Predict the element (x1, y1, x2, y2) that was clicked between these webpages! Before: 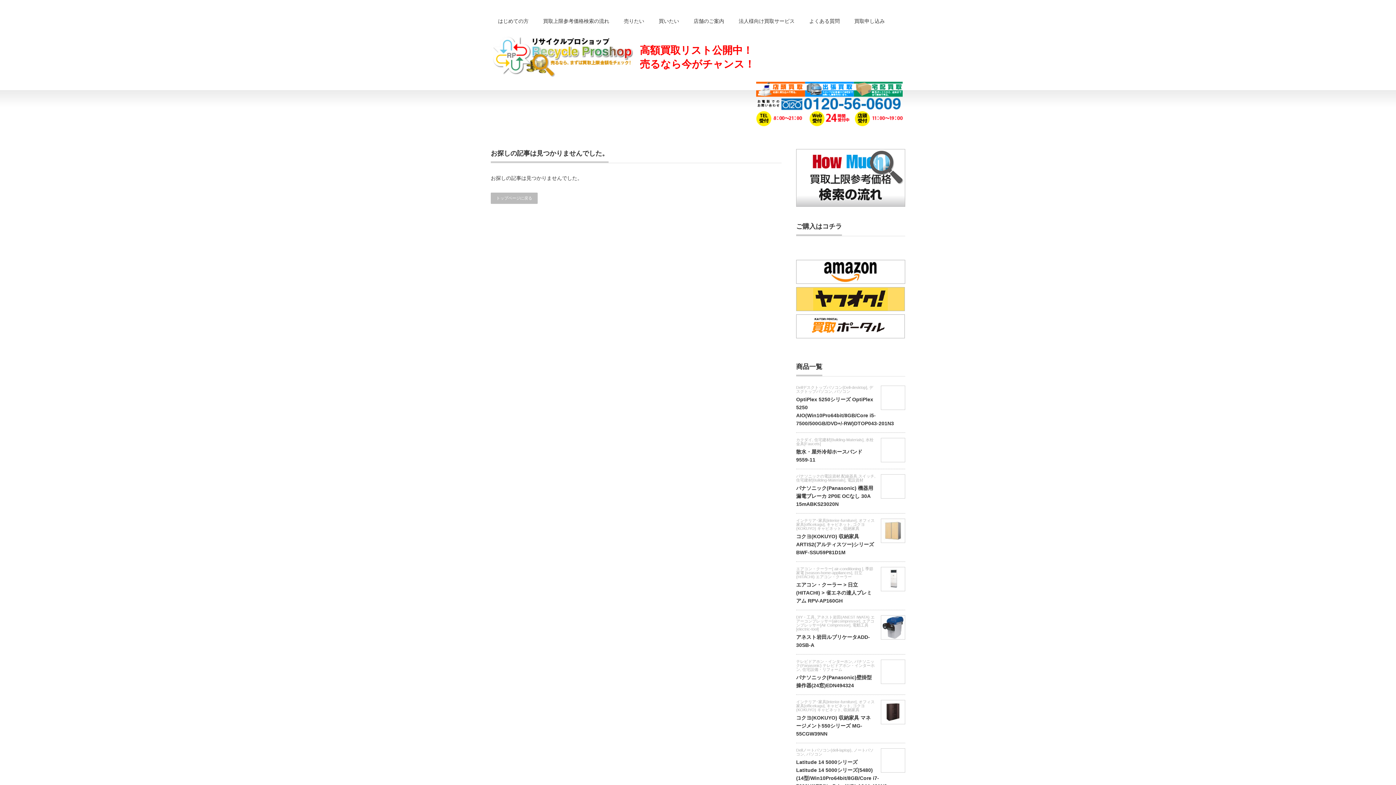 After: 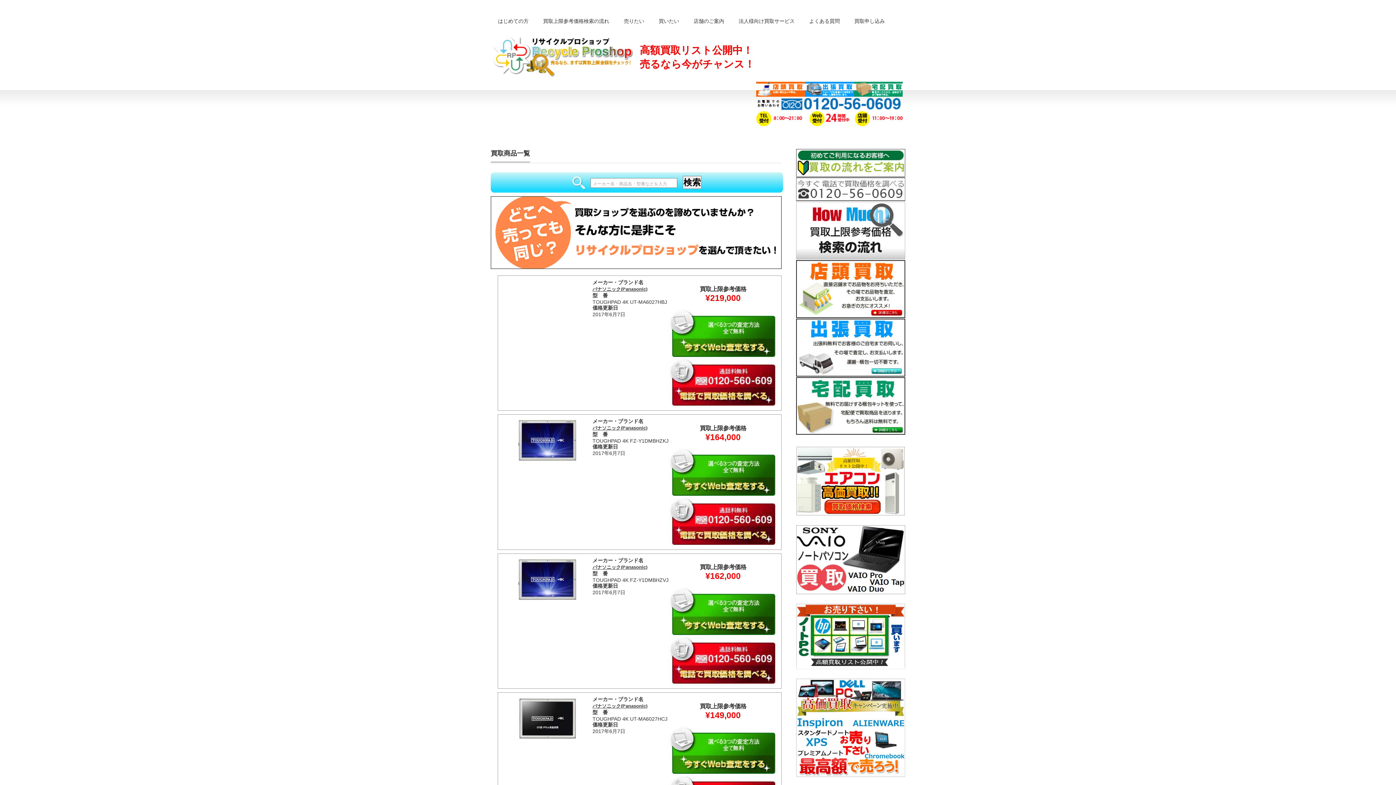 Action: label: パソコン bbox: (834, 389, 850, 393)